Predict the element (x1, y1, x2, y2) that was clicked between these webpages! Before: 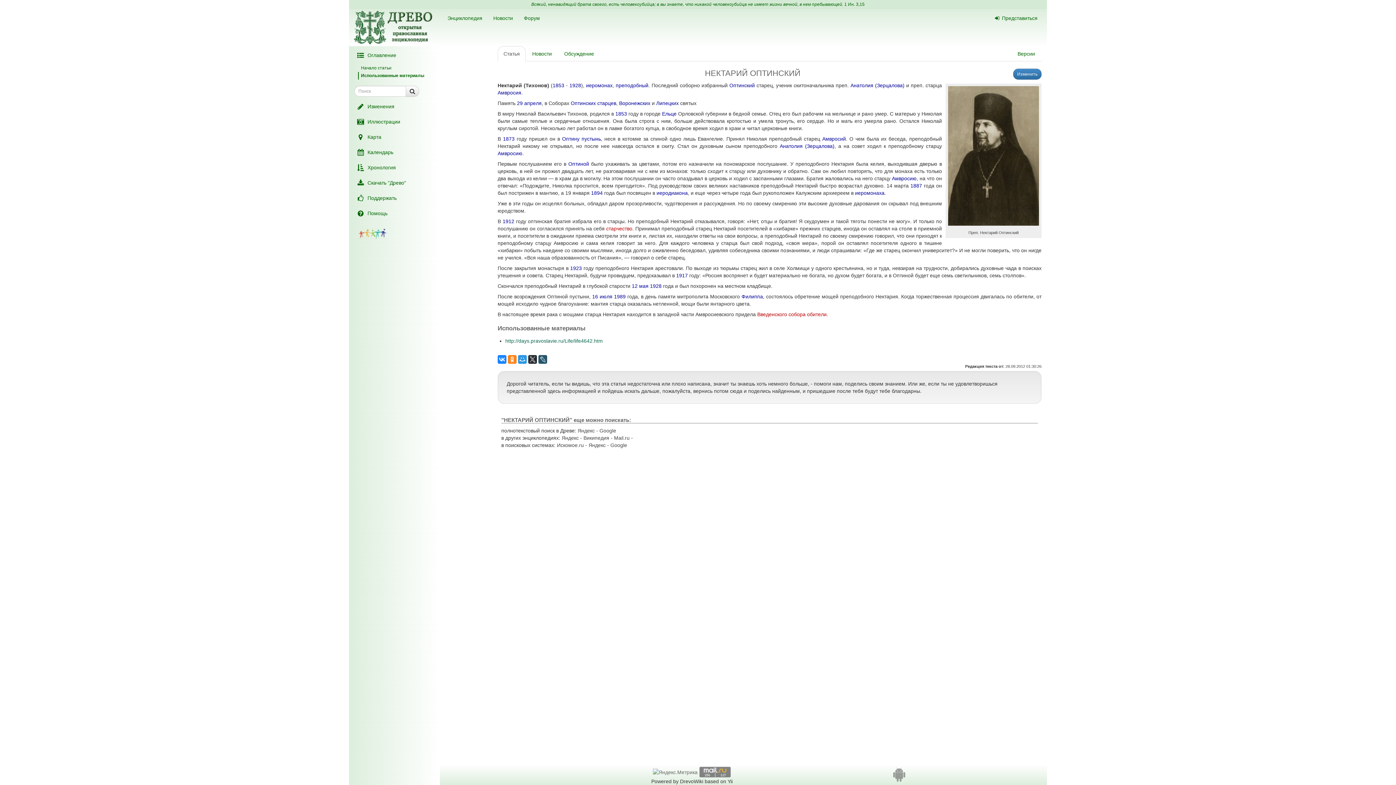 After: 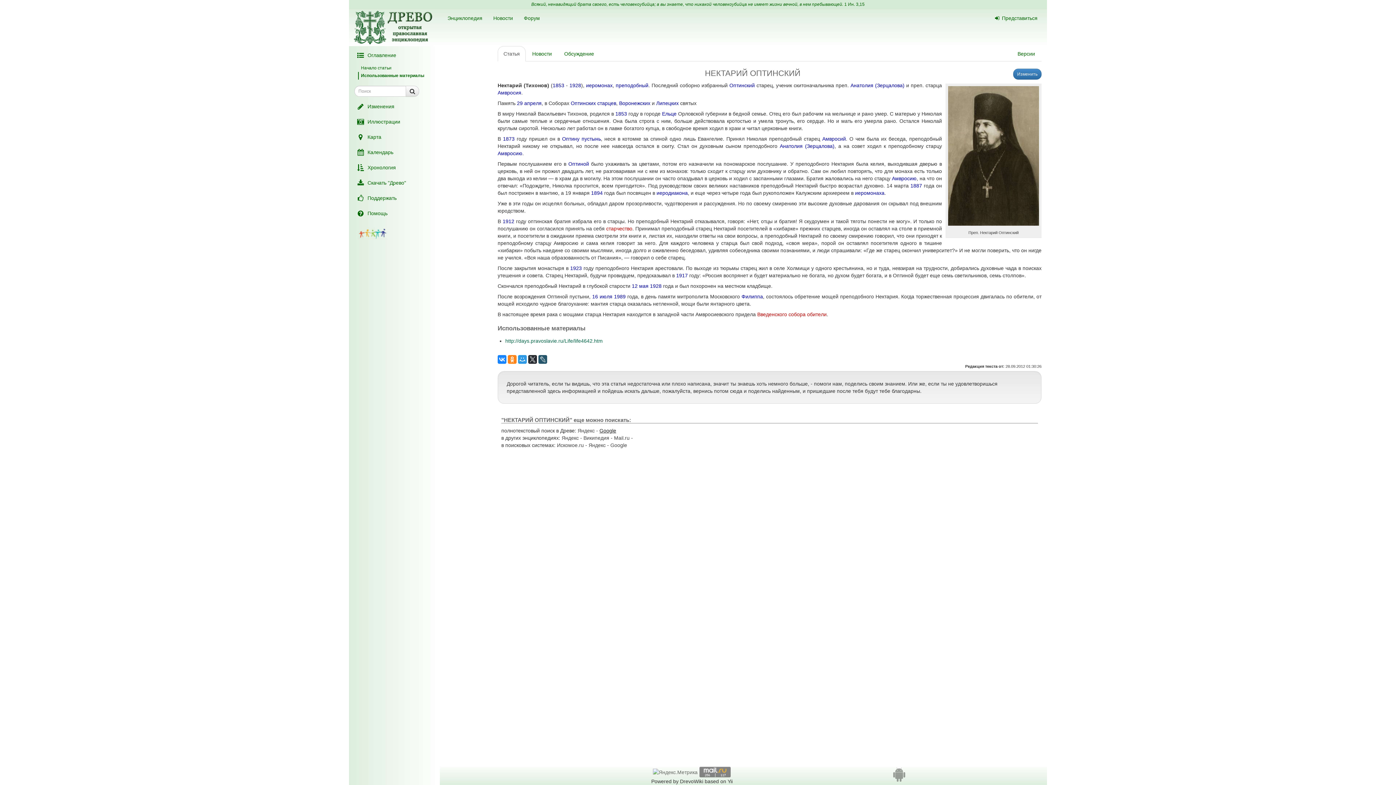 Action: label: Google bbox: (599, 428, 616, 433)